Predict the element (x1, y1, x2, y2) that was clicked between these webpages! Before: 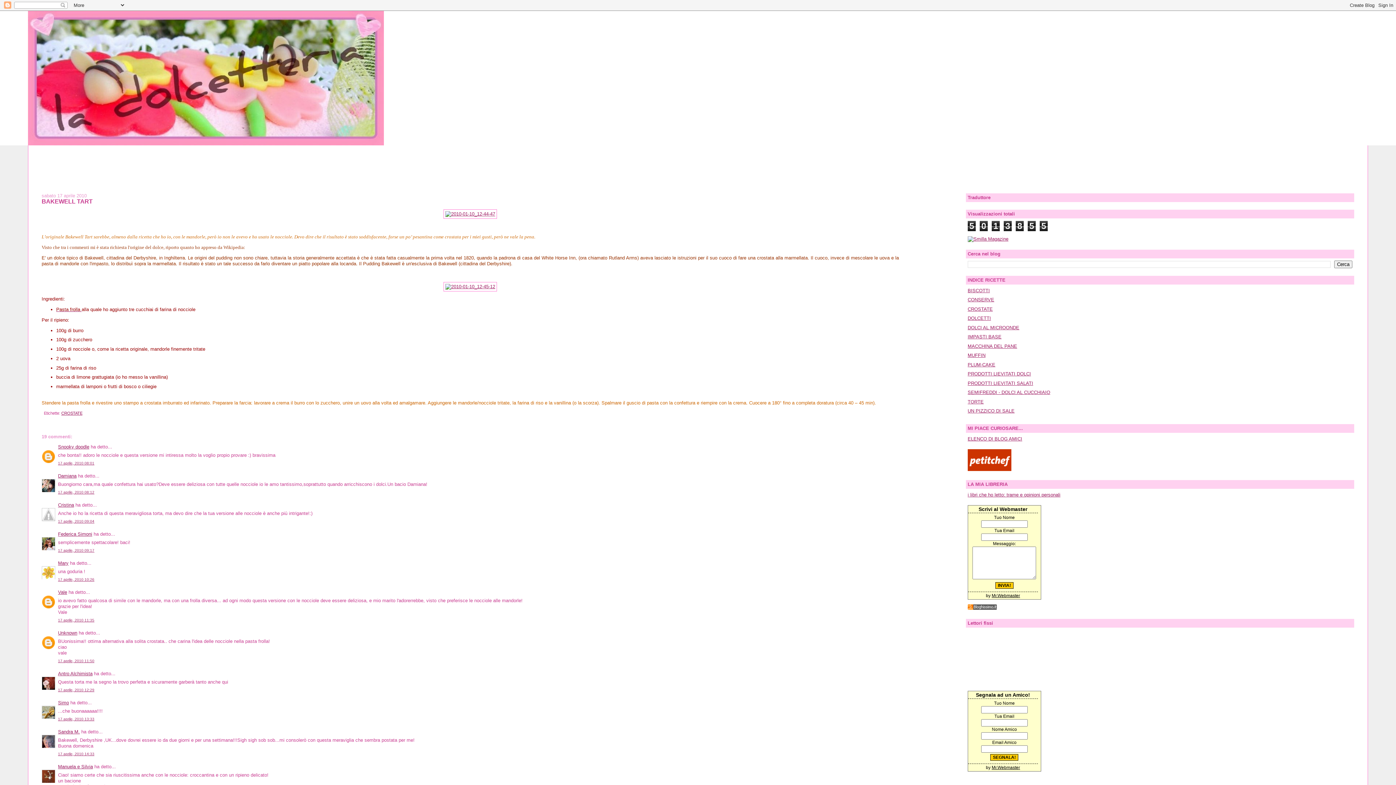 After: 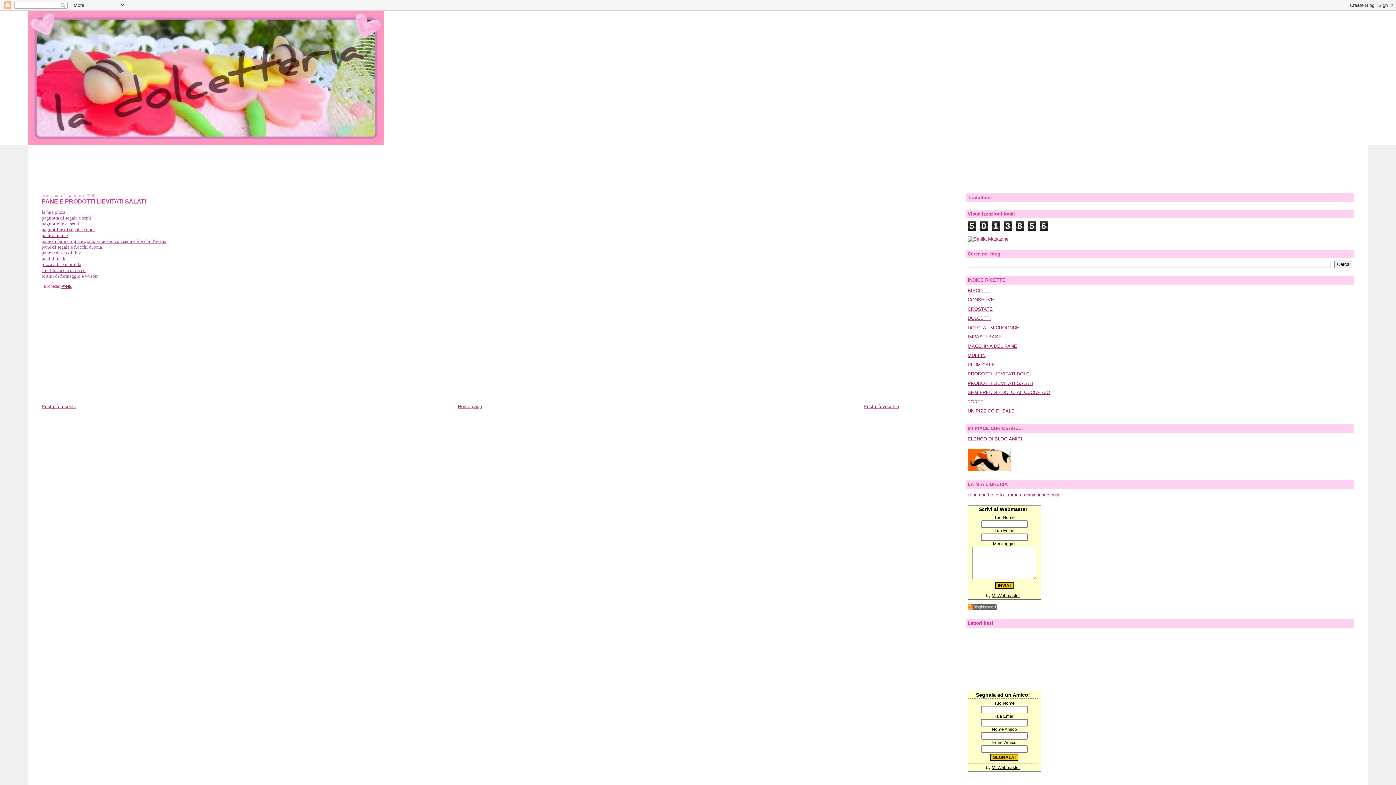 Action: bbox: (967, 380, 1033, 386) label: PRODOTTI LIEVITATI SALATI